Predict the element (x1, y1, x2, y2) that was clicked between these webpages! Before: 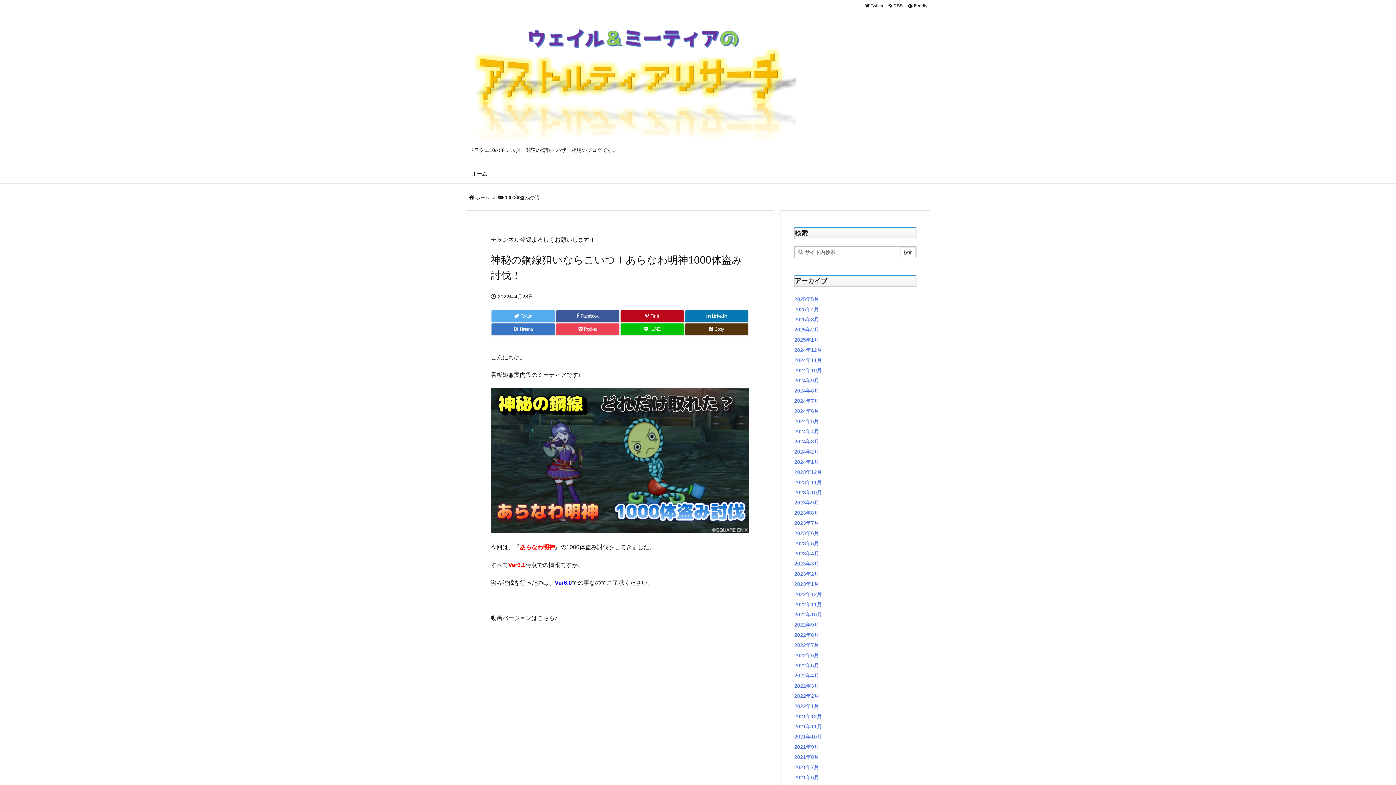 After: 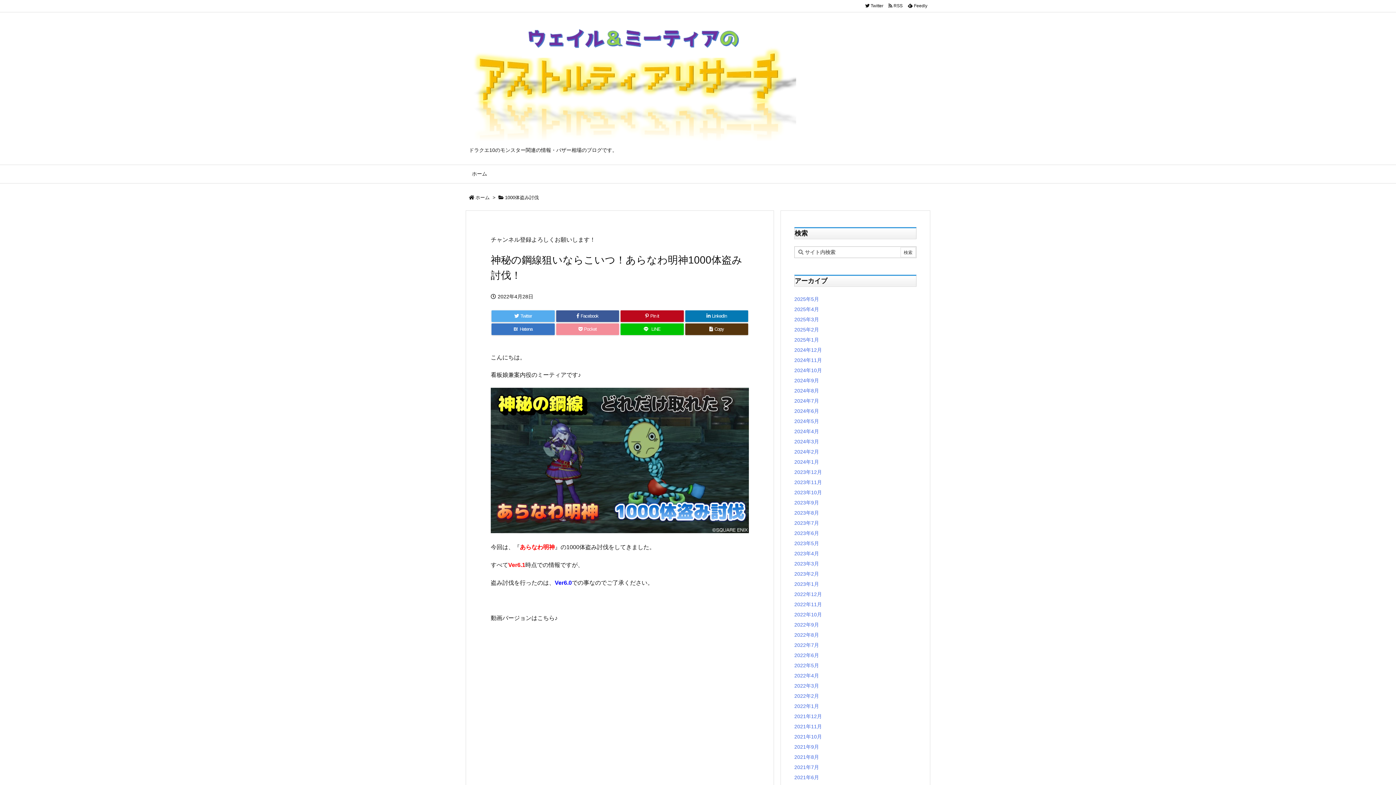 Action: label:  Pocket bbox: (556, 323, 619, 335)